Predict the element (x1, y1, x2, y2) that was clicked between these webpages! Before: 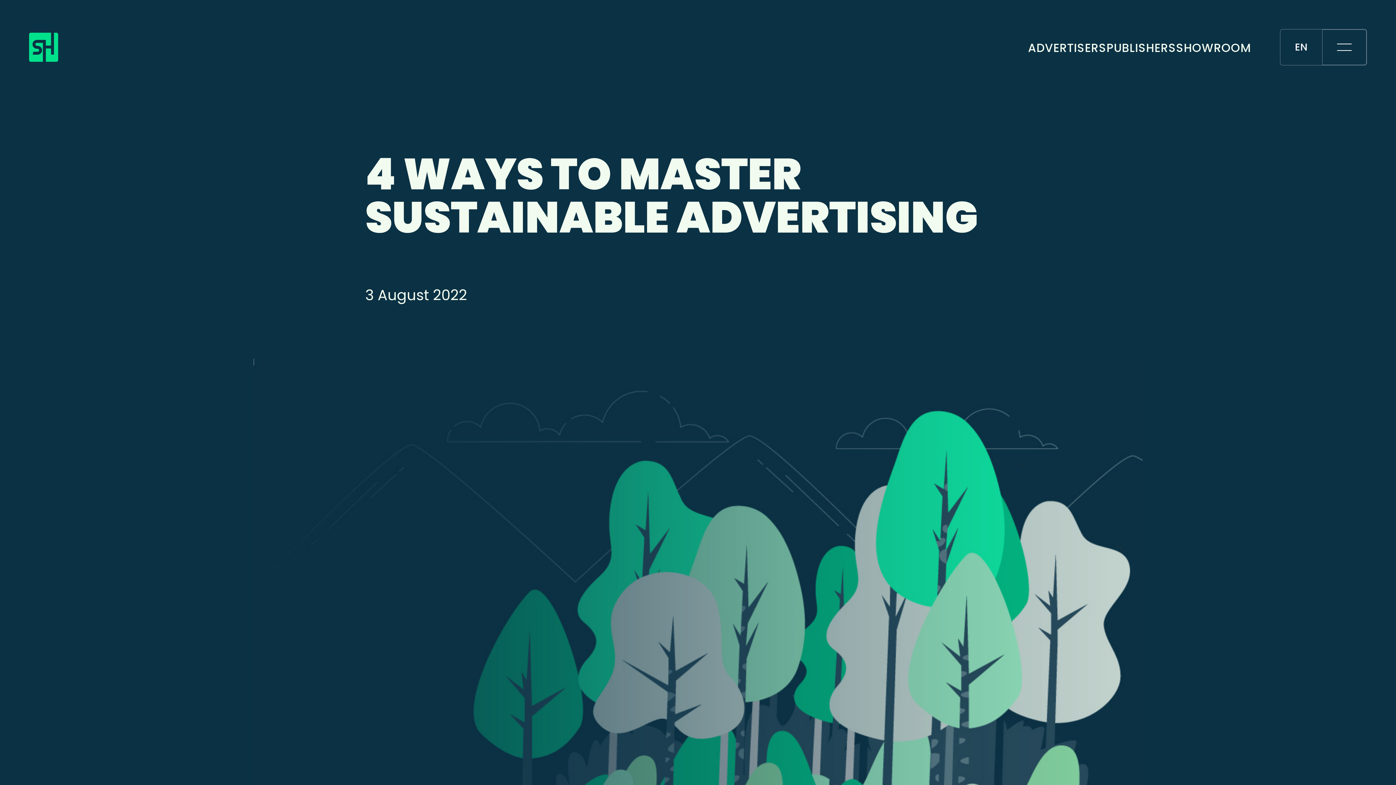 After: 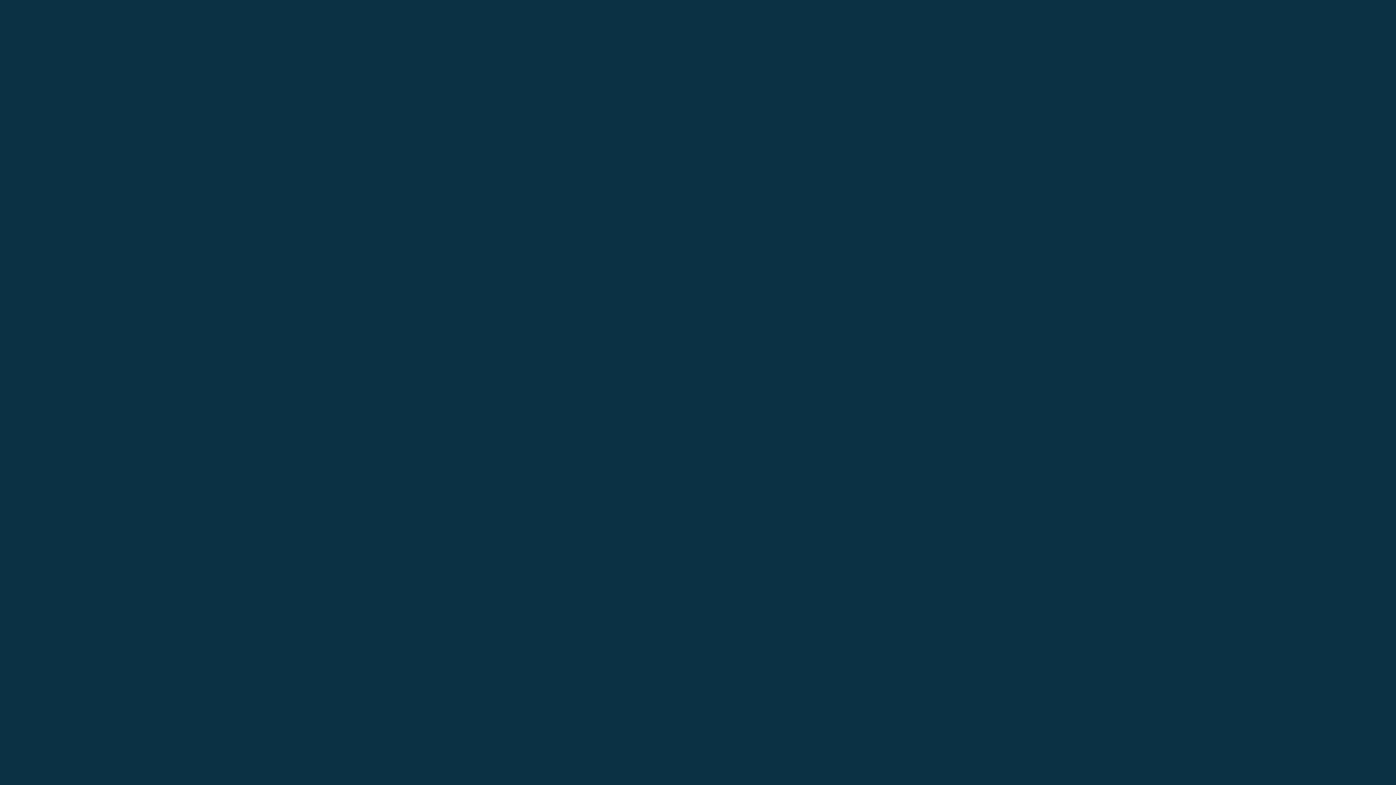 Action: label: SHOWROOM bbox: (1176, 34, 1251, 59)